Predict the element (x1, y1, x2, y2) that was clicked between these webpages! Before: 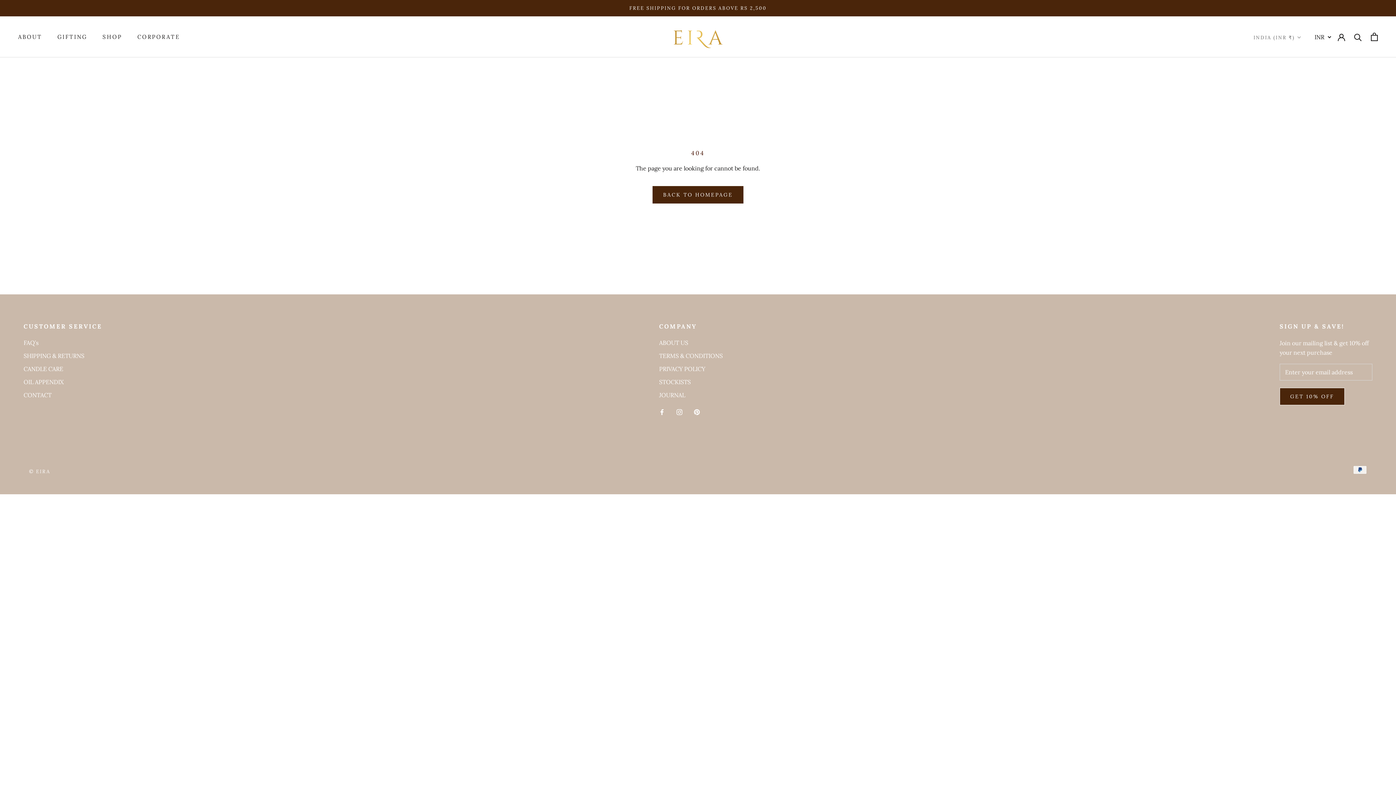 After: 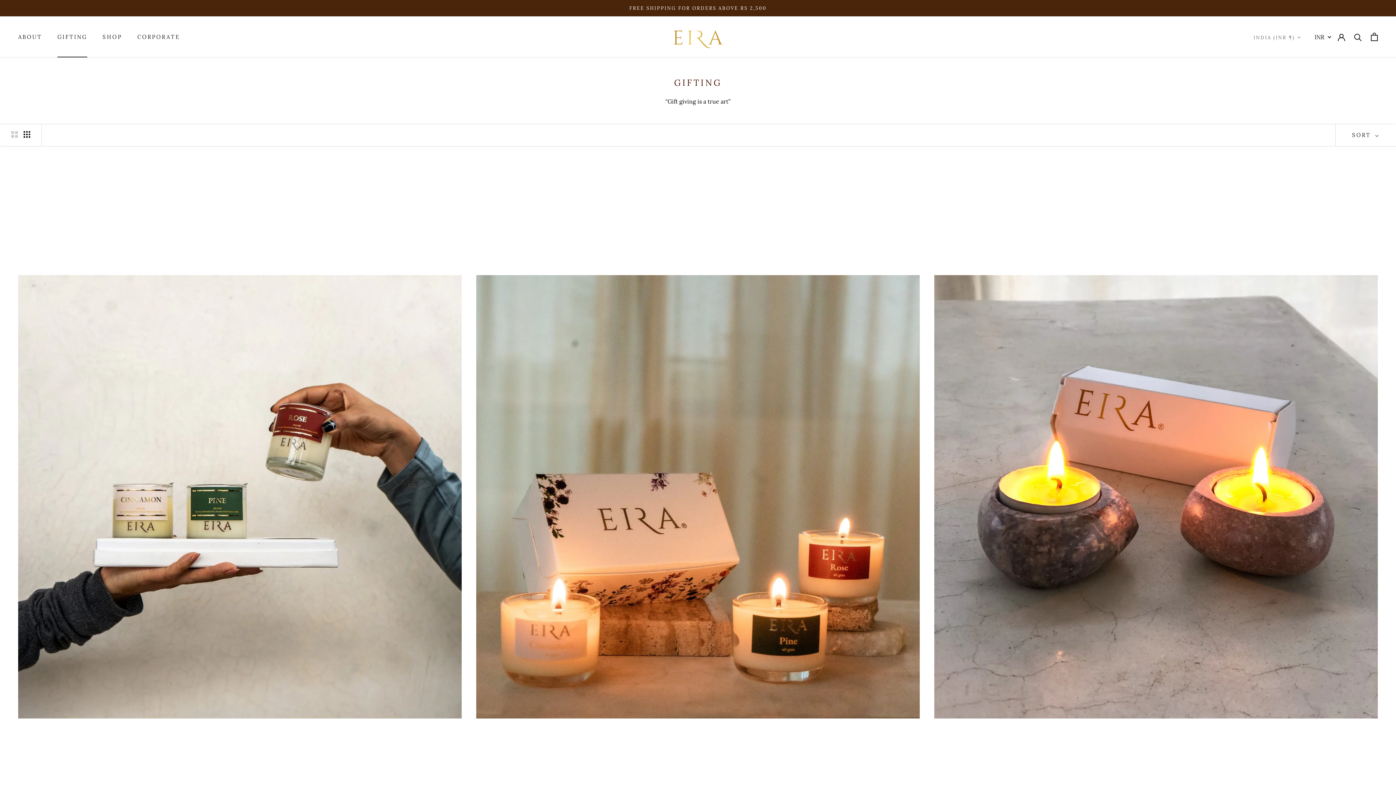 Action: bbox: (57, 33, 87, 40) label: GIFTING
GIFTING